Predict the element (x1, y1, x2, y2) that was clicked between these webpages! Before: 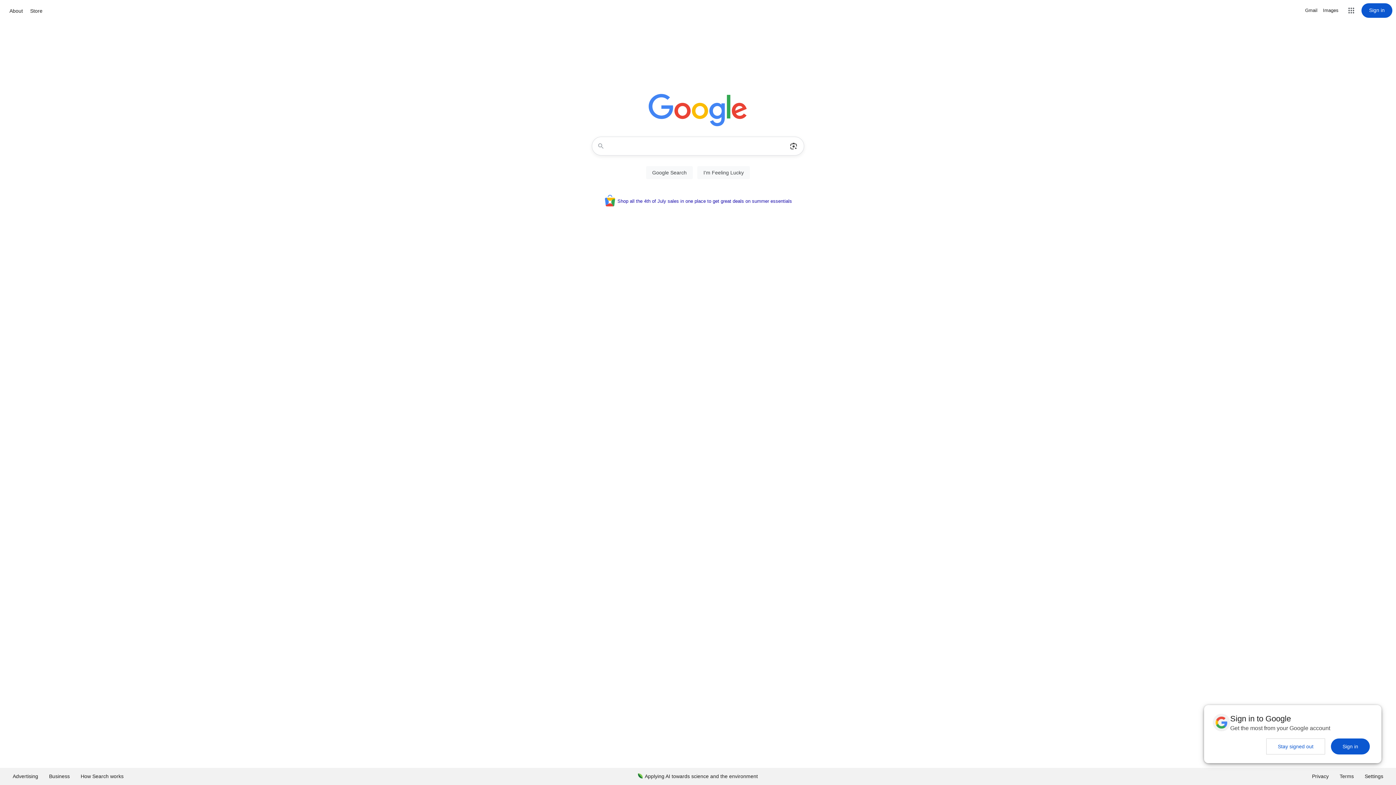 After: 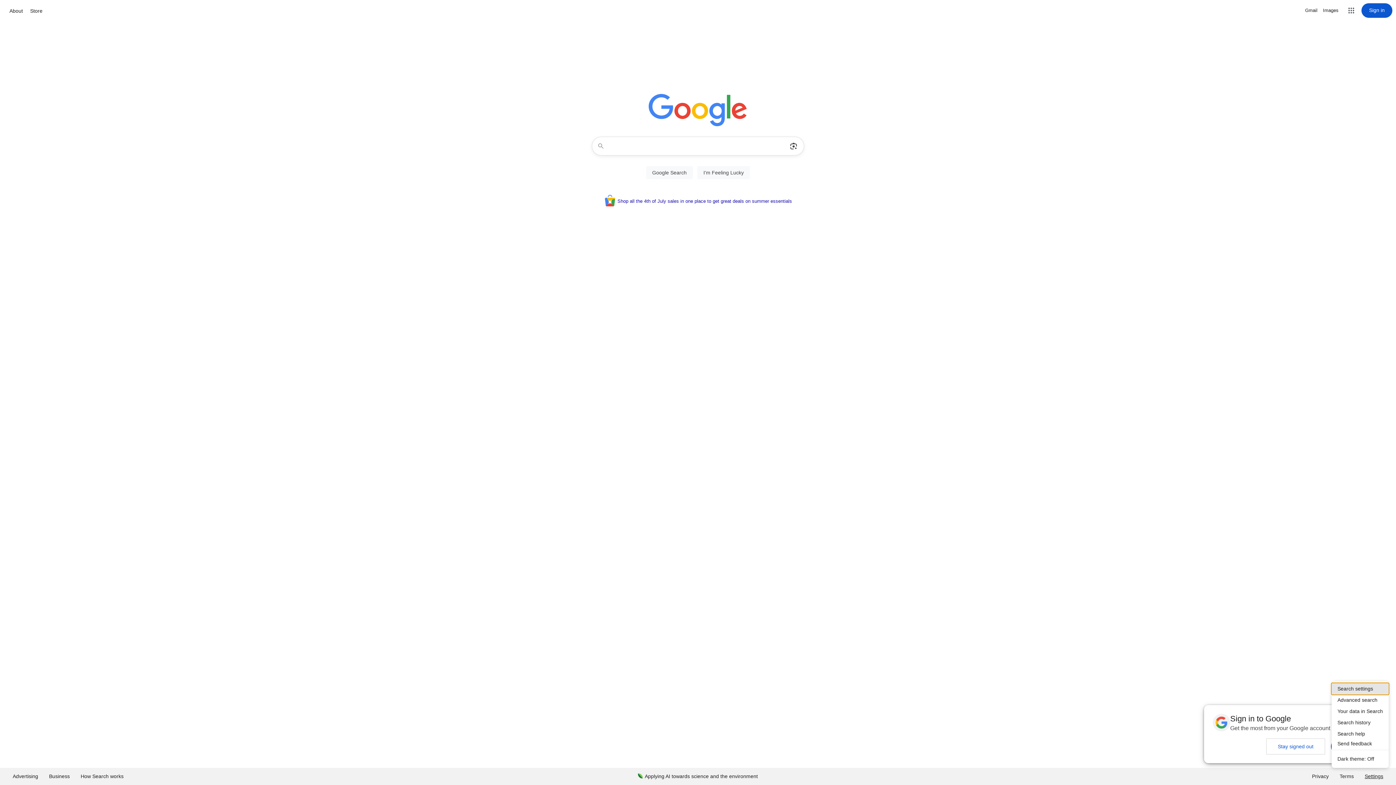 Action: label: Settings bbox: (1359, 768, 1389, 785)